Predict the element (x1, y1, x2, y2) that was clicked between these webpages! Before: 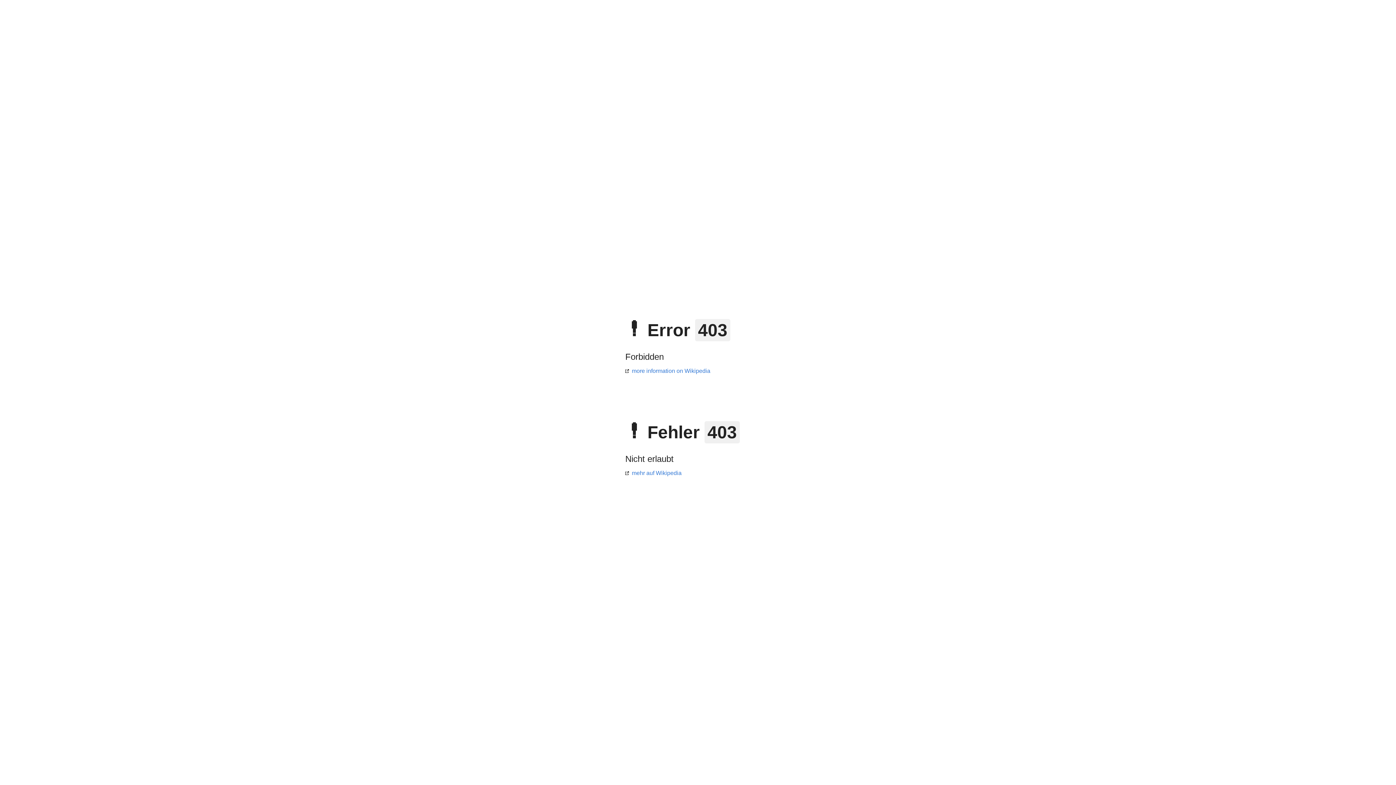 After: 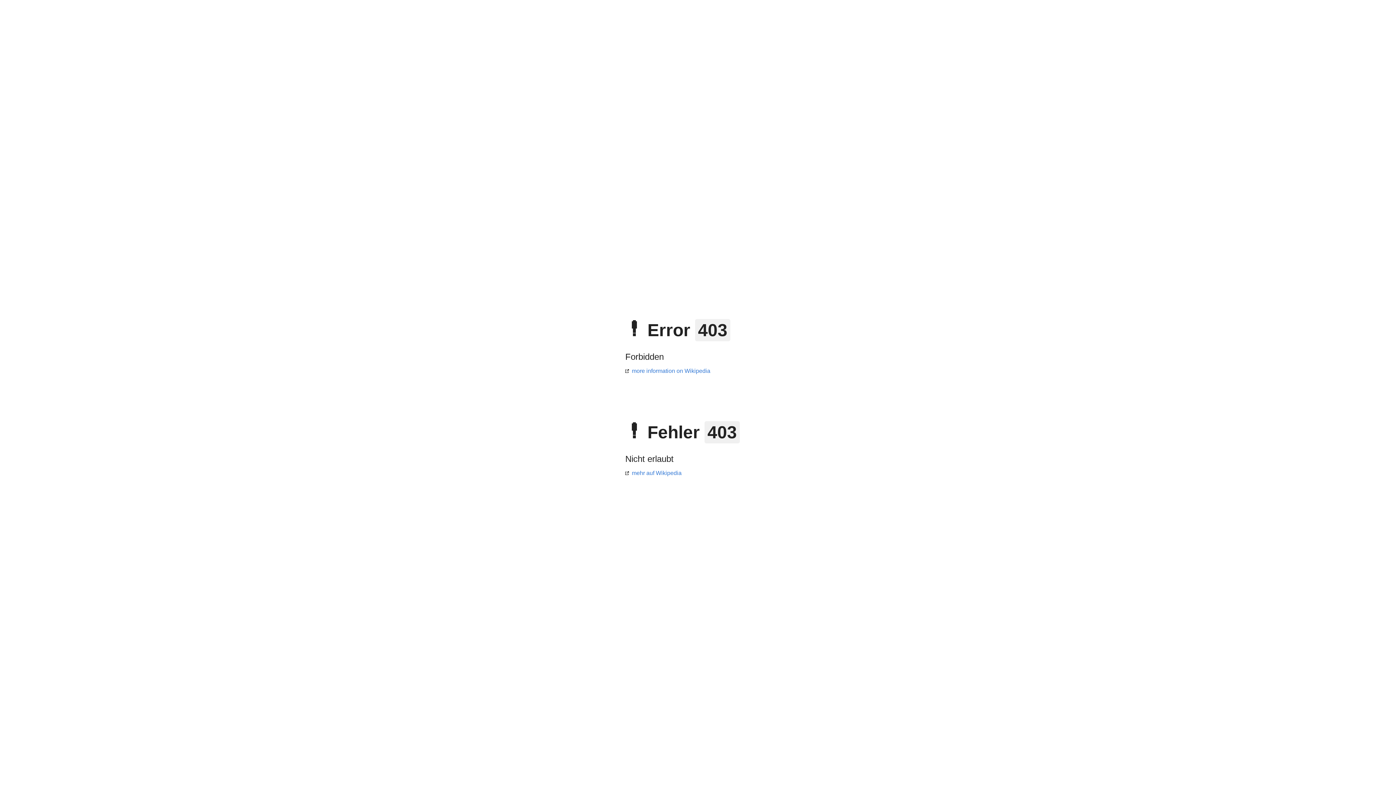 Action: bbox: (625, 470, 681, 476) label: mehr auf Wikipedia